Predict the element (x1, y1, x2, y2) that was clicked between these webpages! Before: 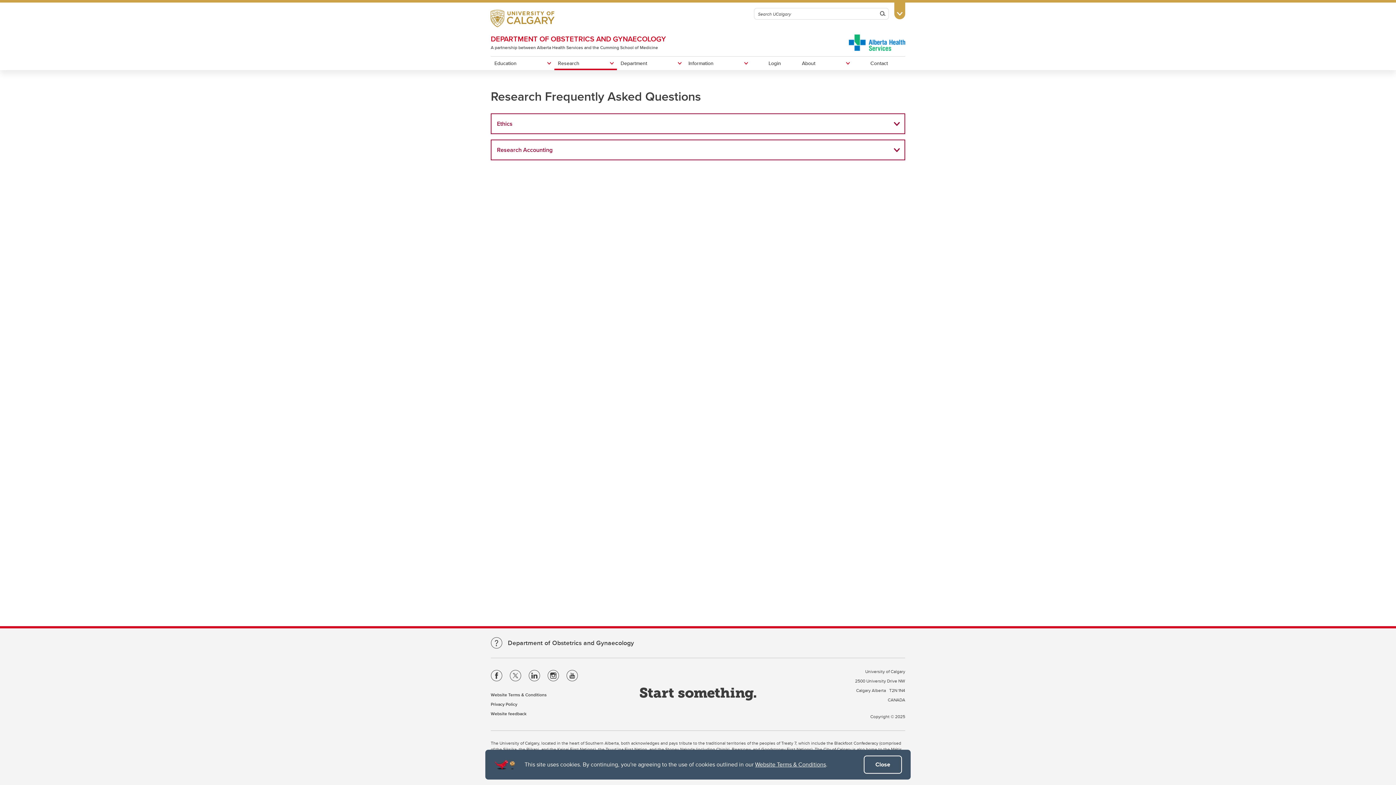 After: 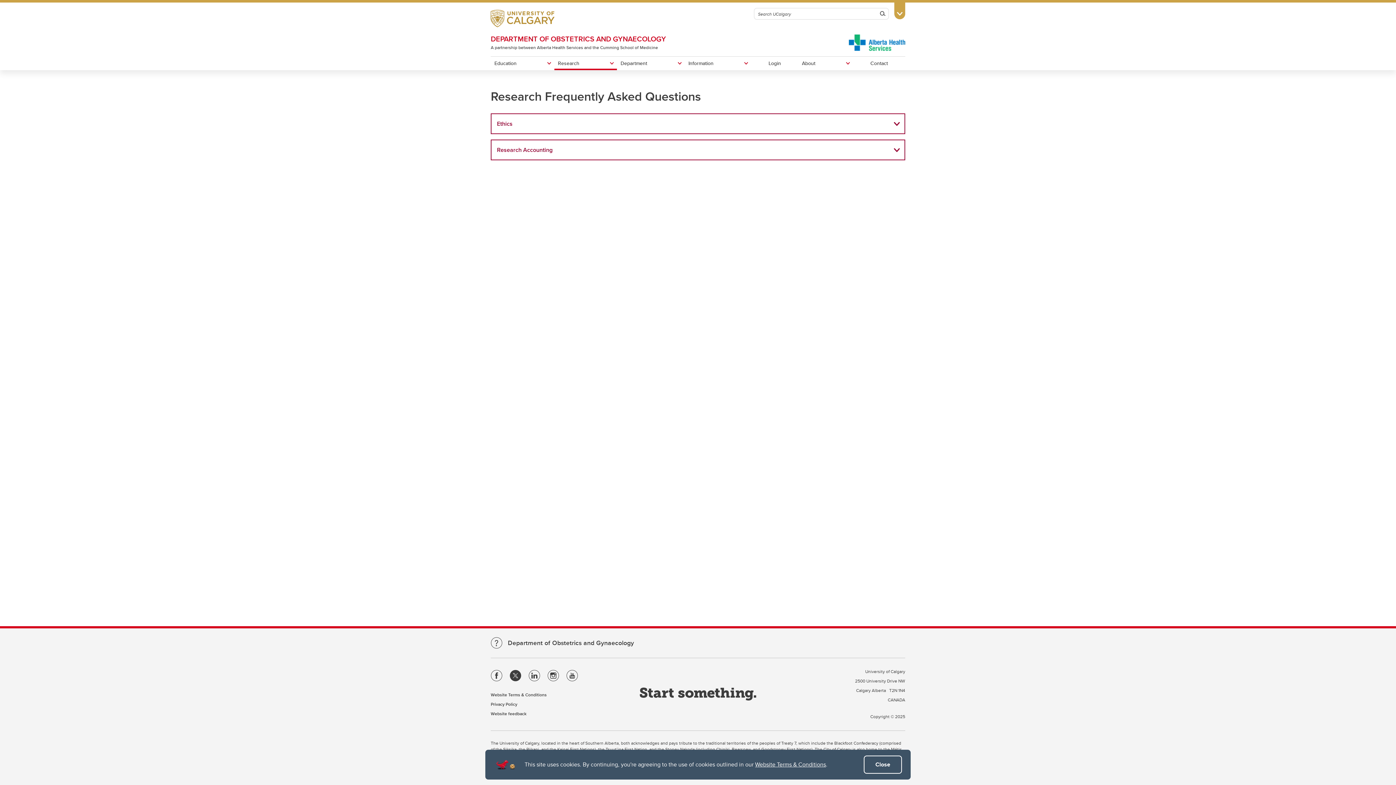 Action: bbox: (509, 670, 521, 681)